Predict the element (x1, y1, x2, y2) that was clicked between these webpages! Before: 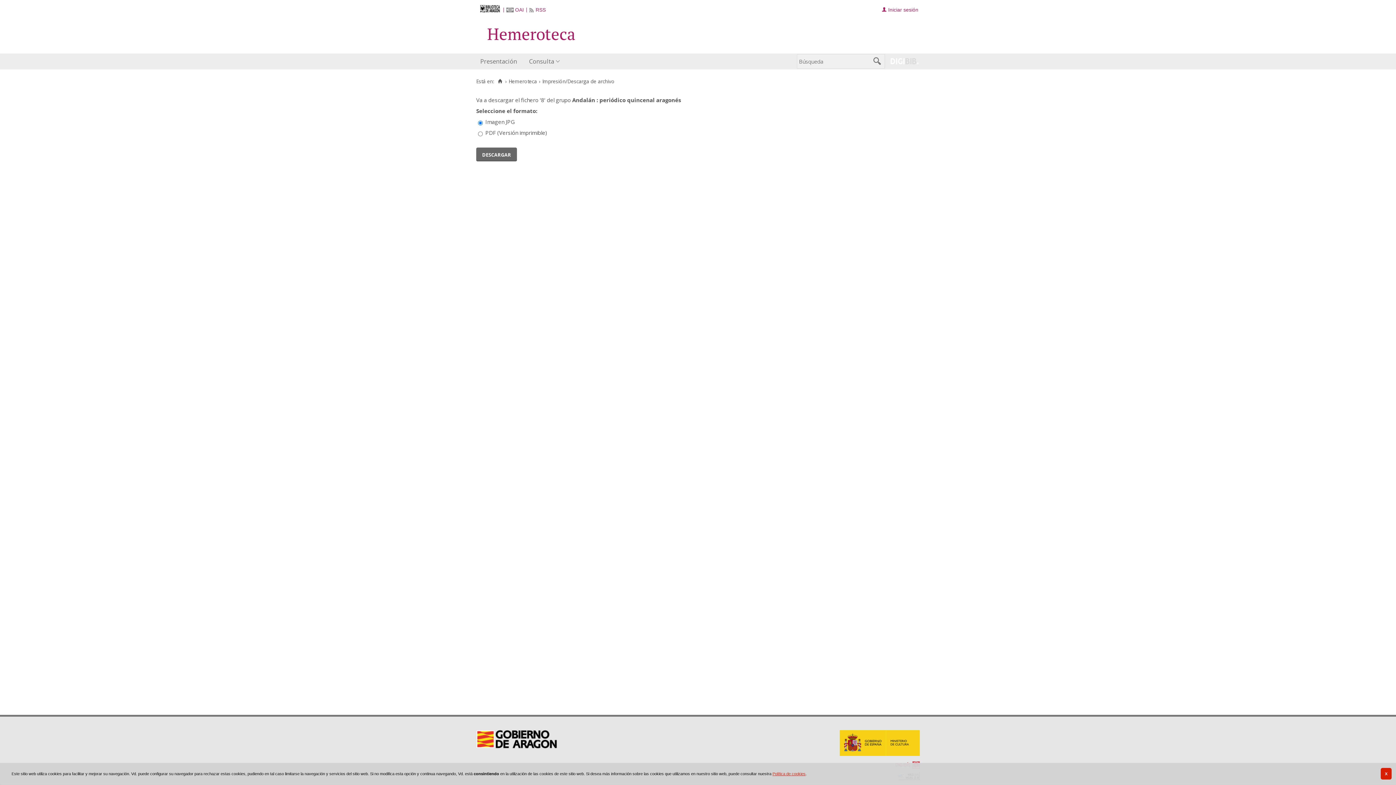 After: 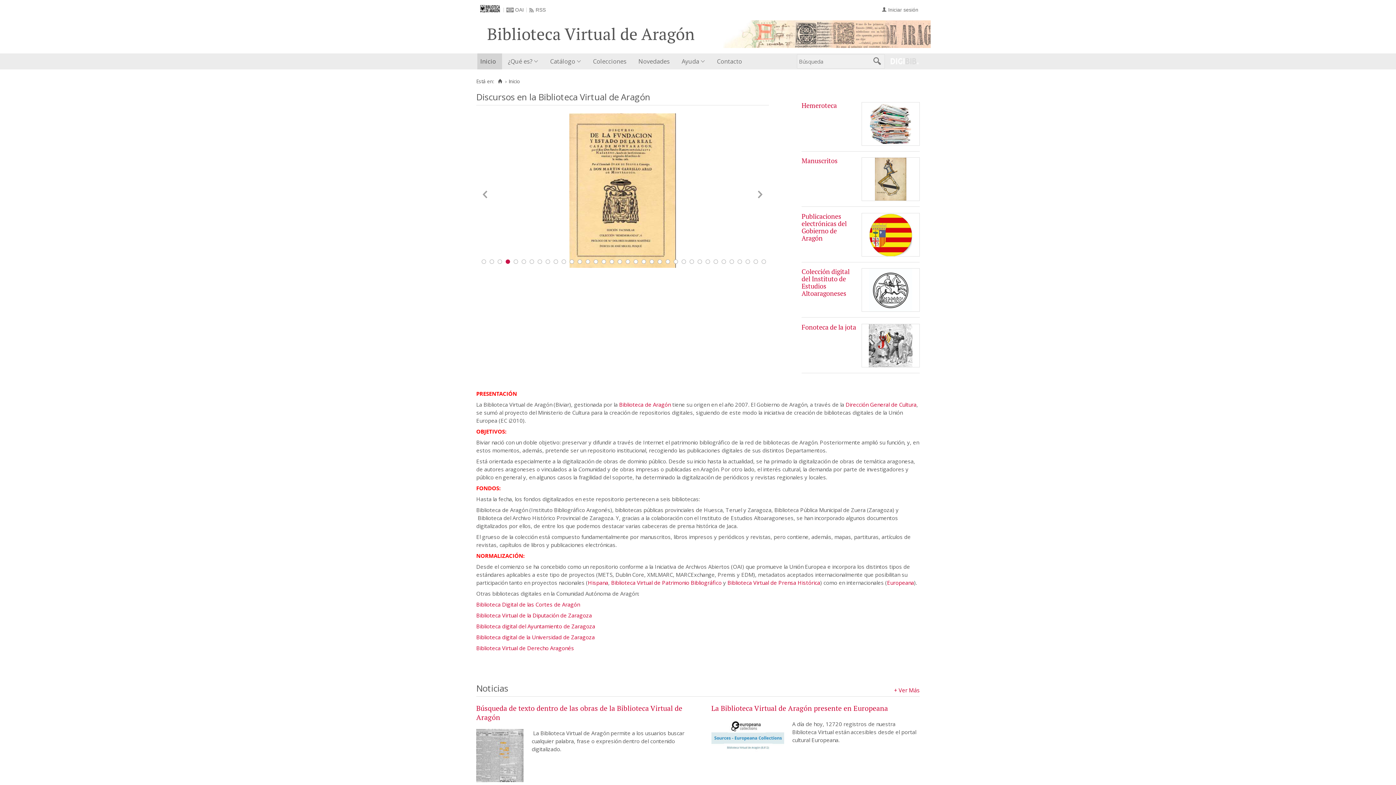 Action: bbox: (497, 78, 503, 84) label: Inicio